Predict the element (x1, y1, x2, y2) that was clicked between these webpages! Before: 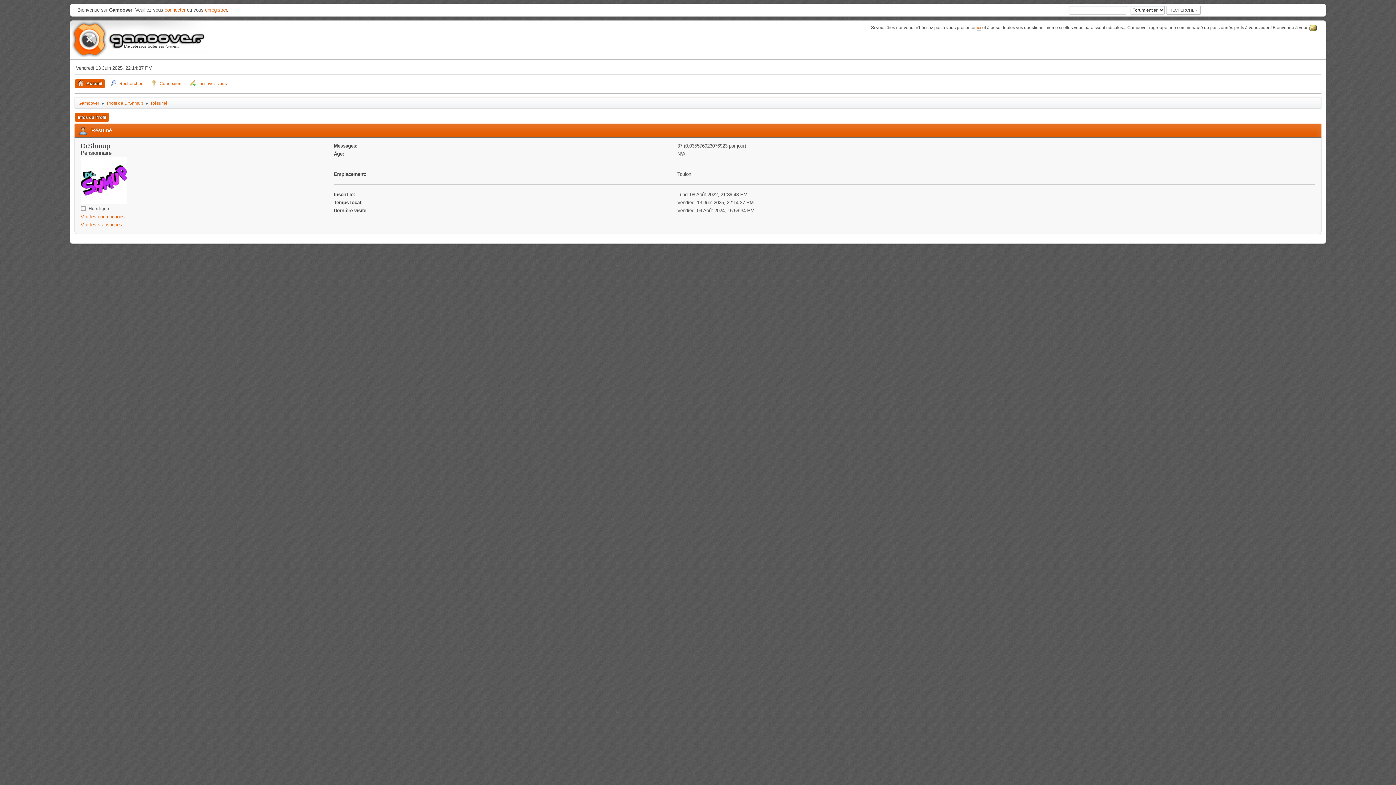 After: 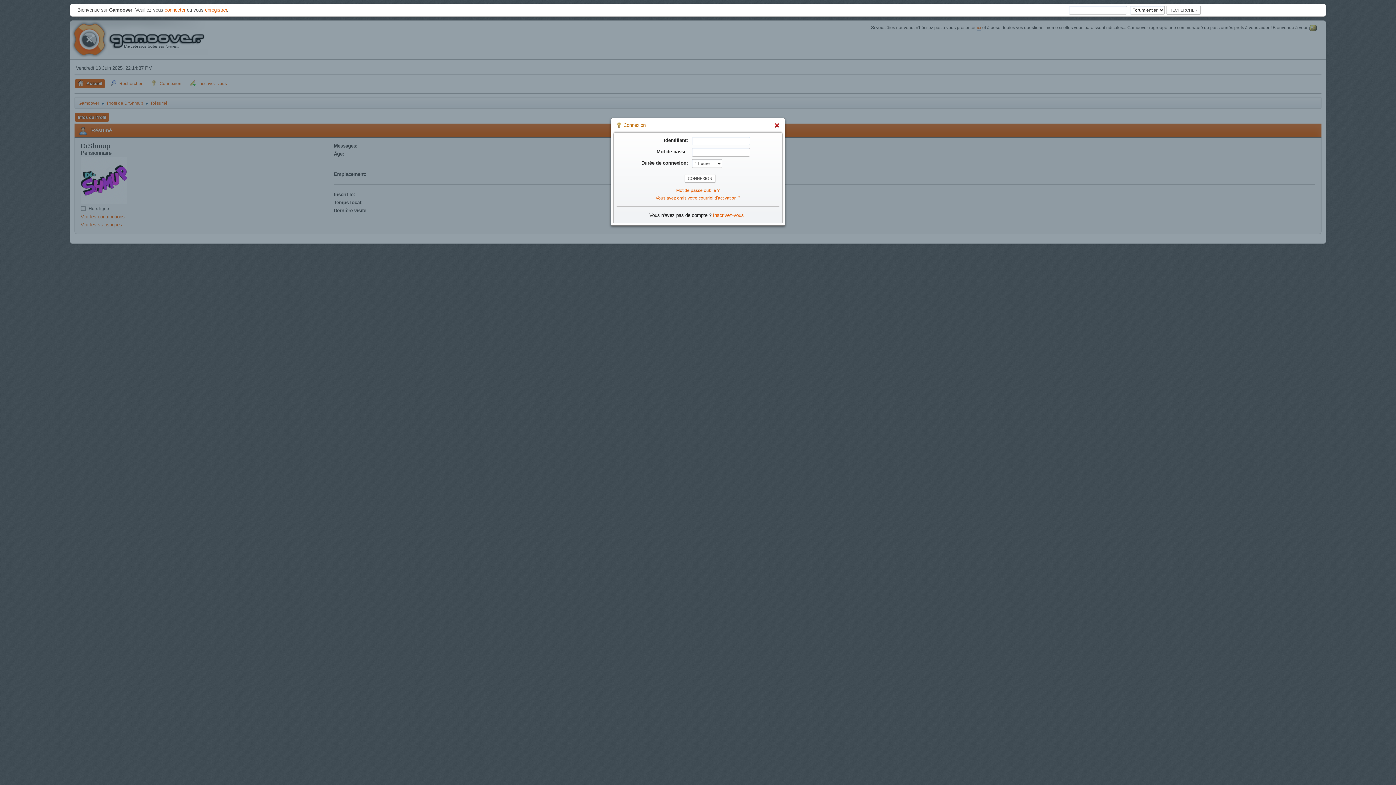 Action: label: connecter bbox: (164, 7, 185, 12)